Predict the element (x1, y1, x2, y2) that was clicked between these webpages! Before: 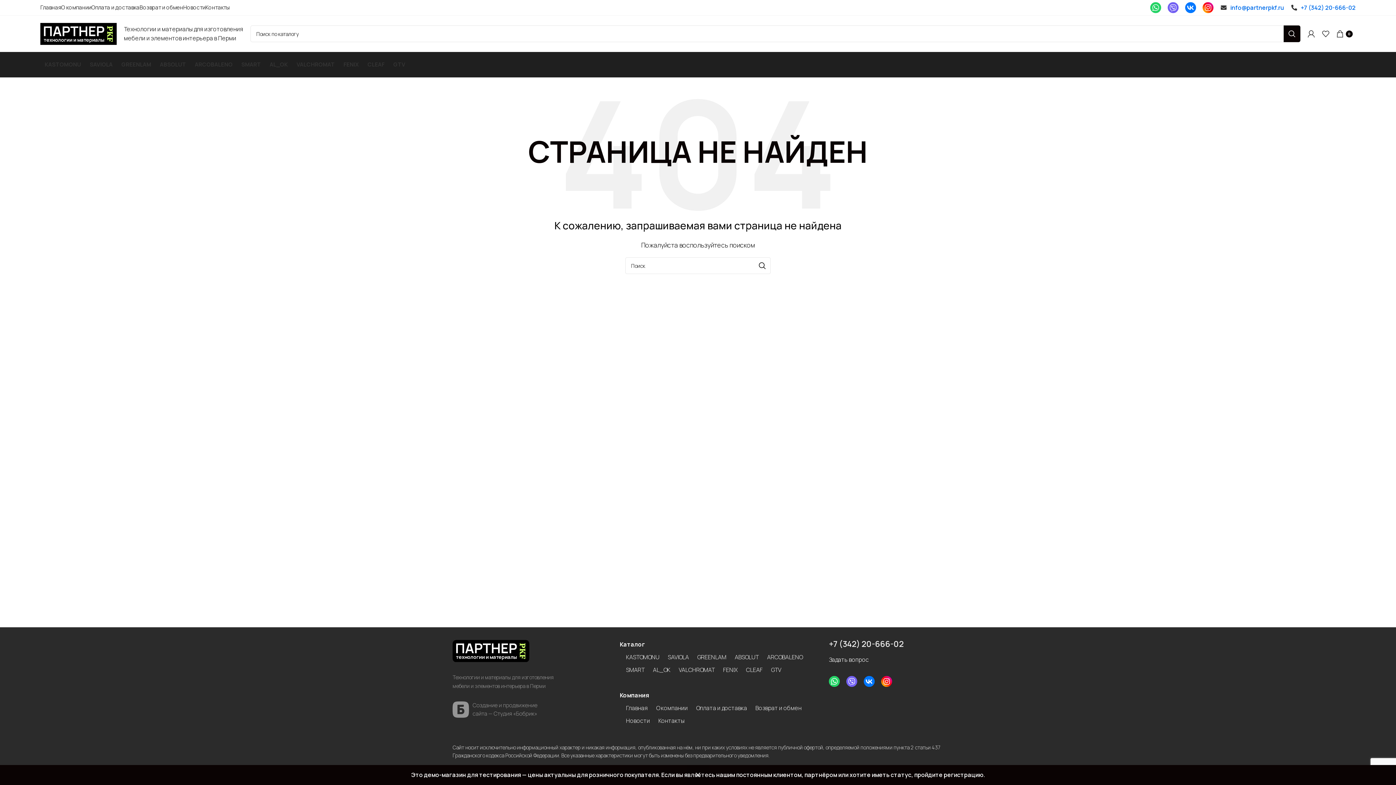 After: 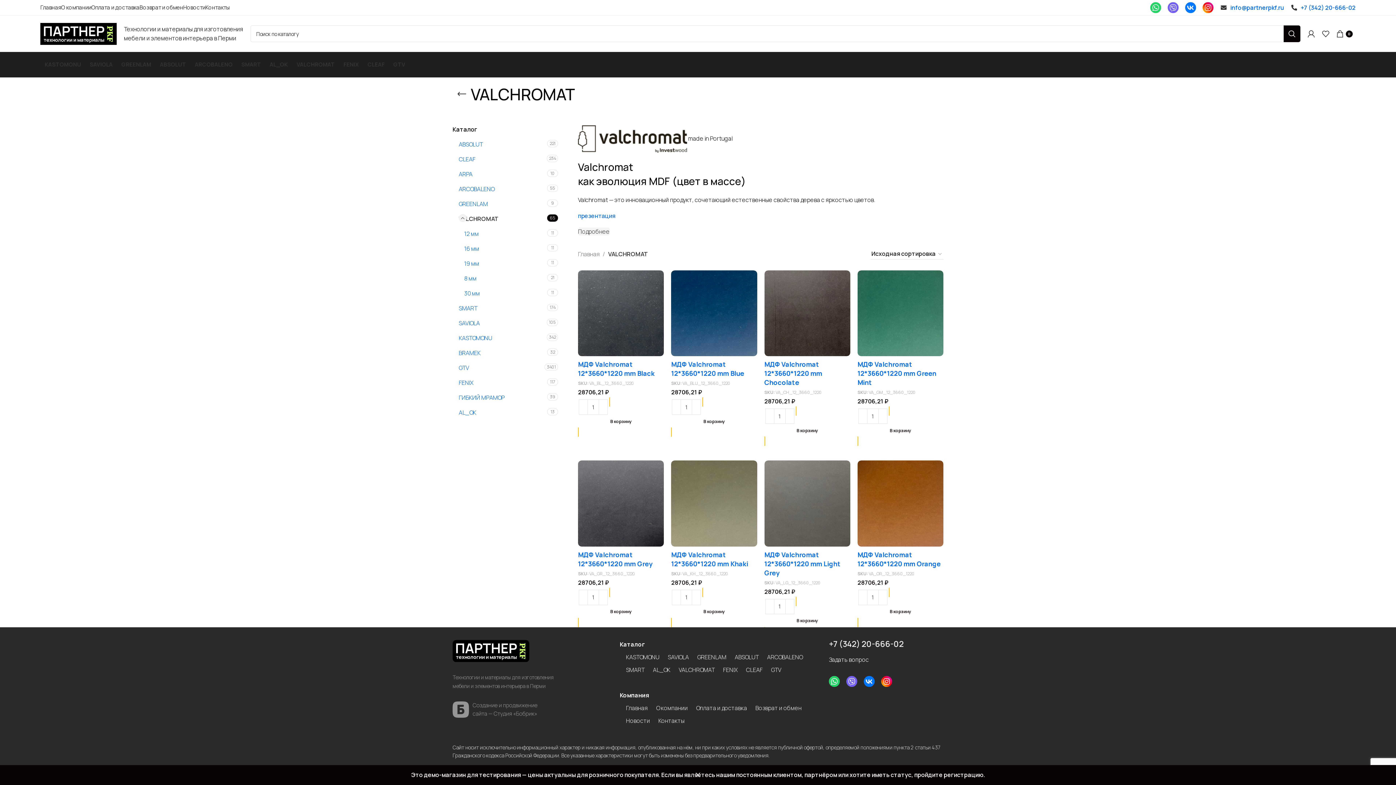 Action: label: VALCHROMAT bbox: (678, 666, 714, 674)